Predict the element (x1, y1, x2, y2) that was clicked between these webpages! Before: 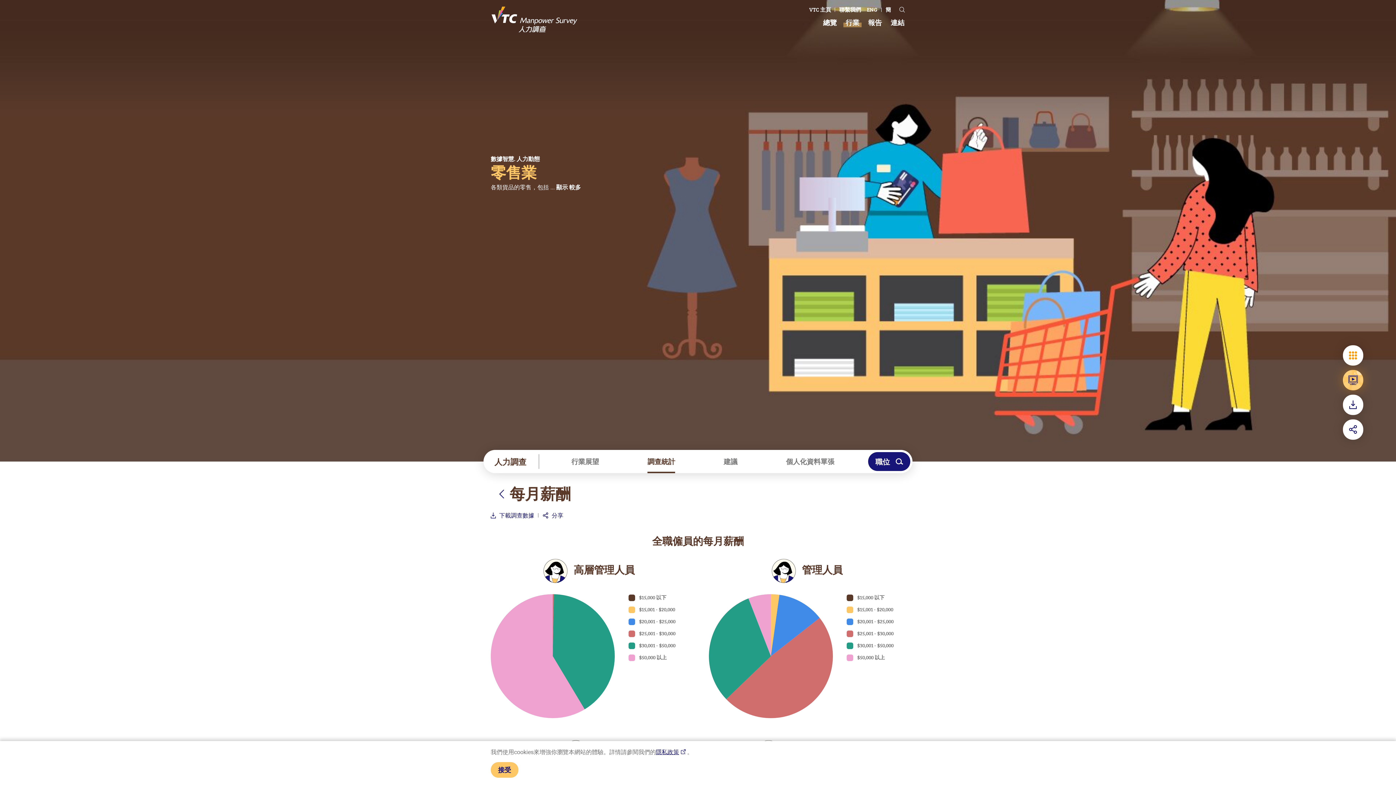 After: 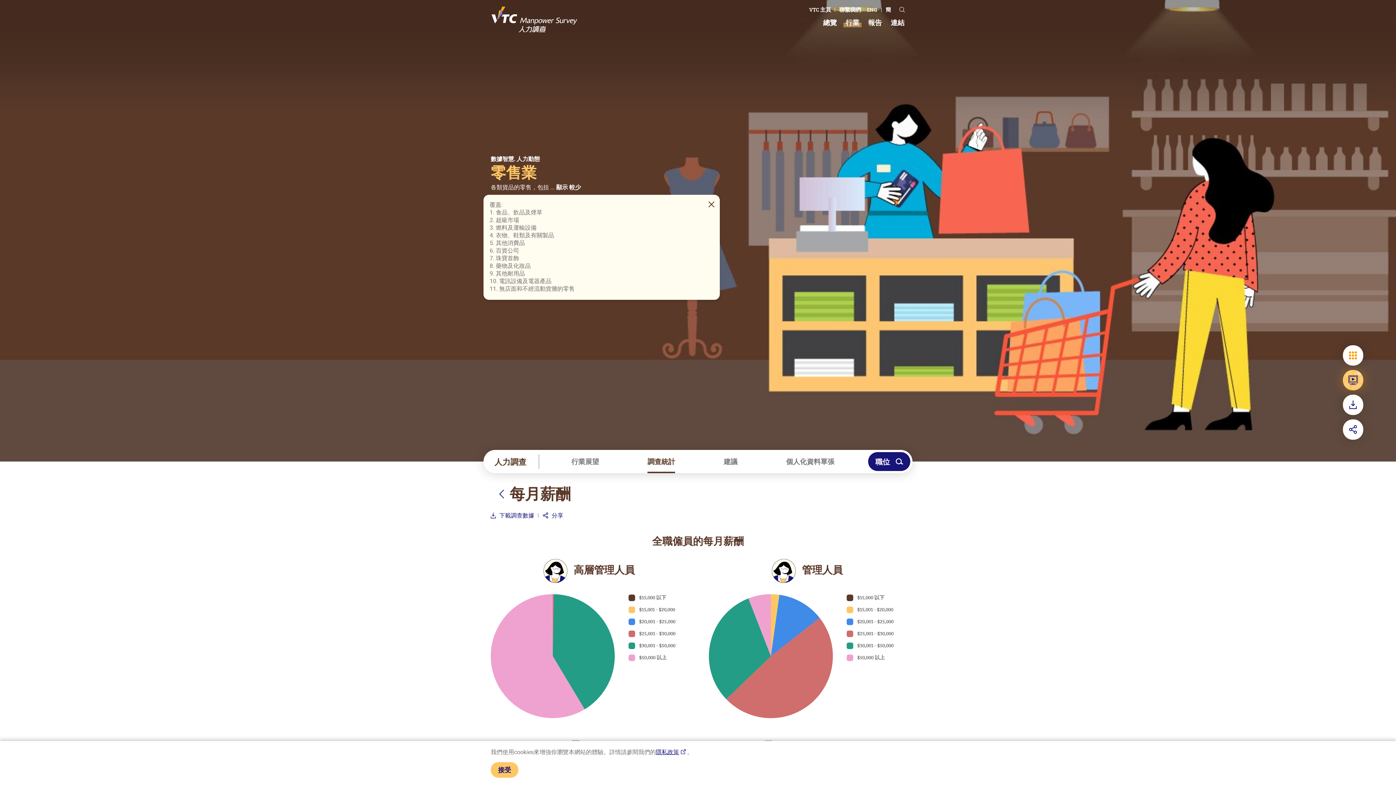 Action: bbox: (556, 183, 581, 191) label: 顯示 較多